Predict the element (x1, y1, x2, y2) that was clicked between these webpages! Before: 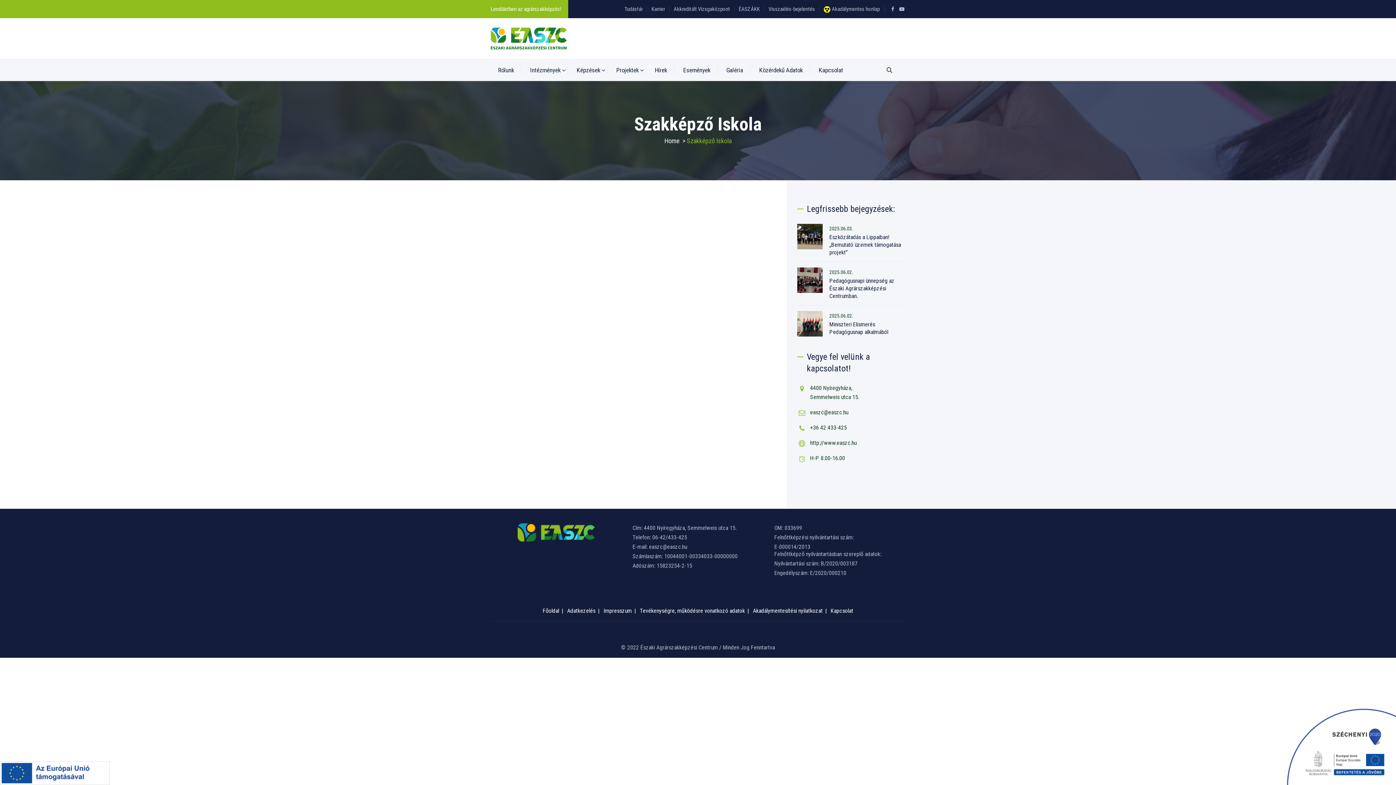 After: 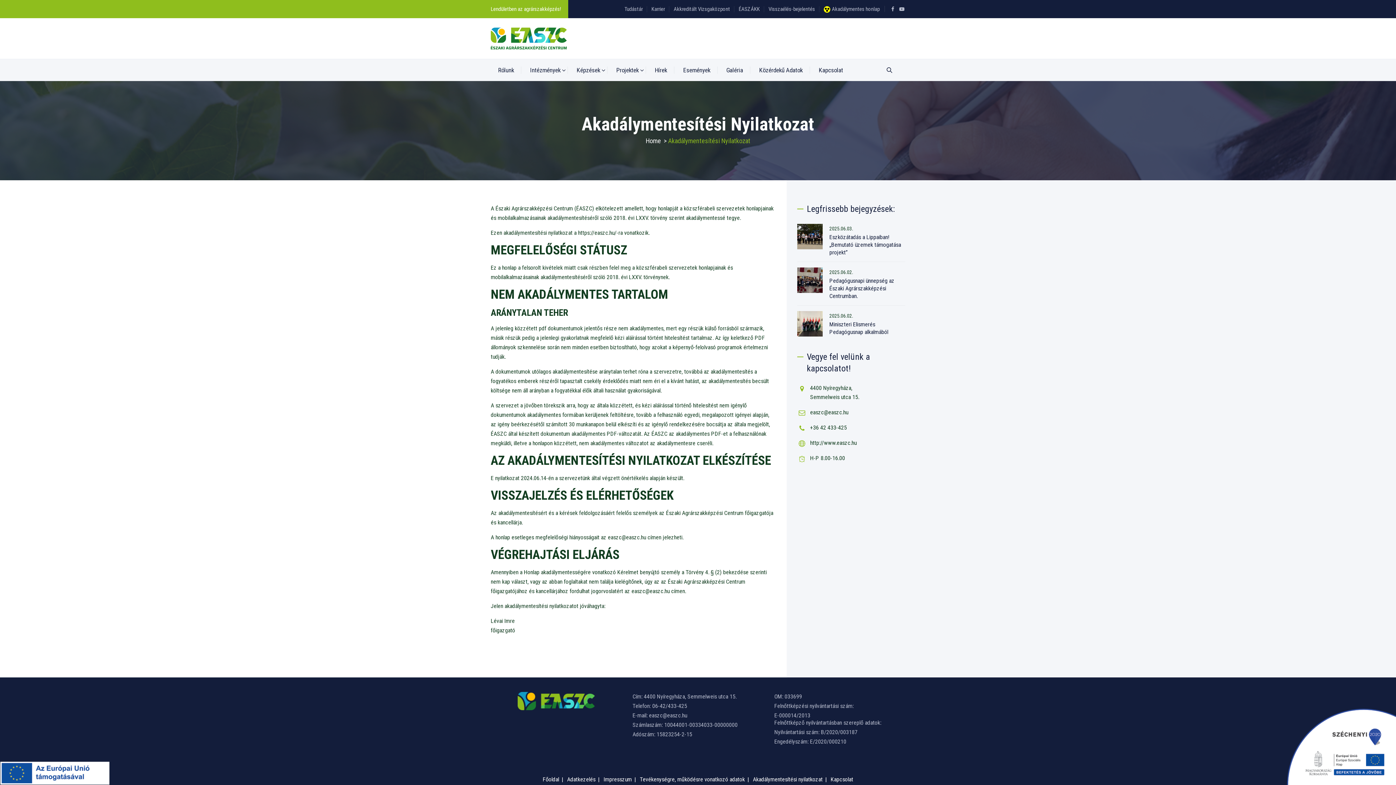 Action: label: Akadálymentesítési nyilatkozat bbox: (753, 607, 822, 614)